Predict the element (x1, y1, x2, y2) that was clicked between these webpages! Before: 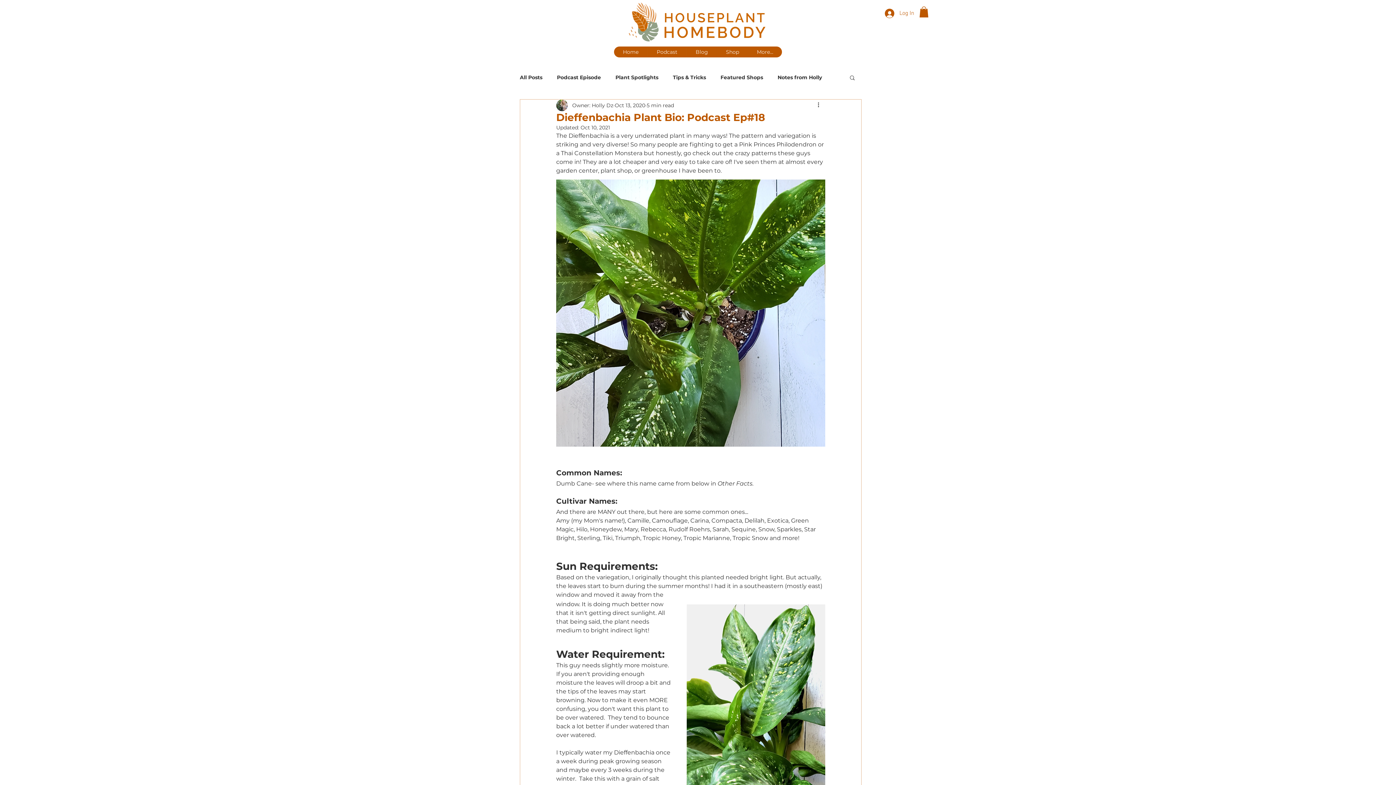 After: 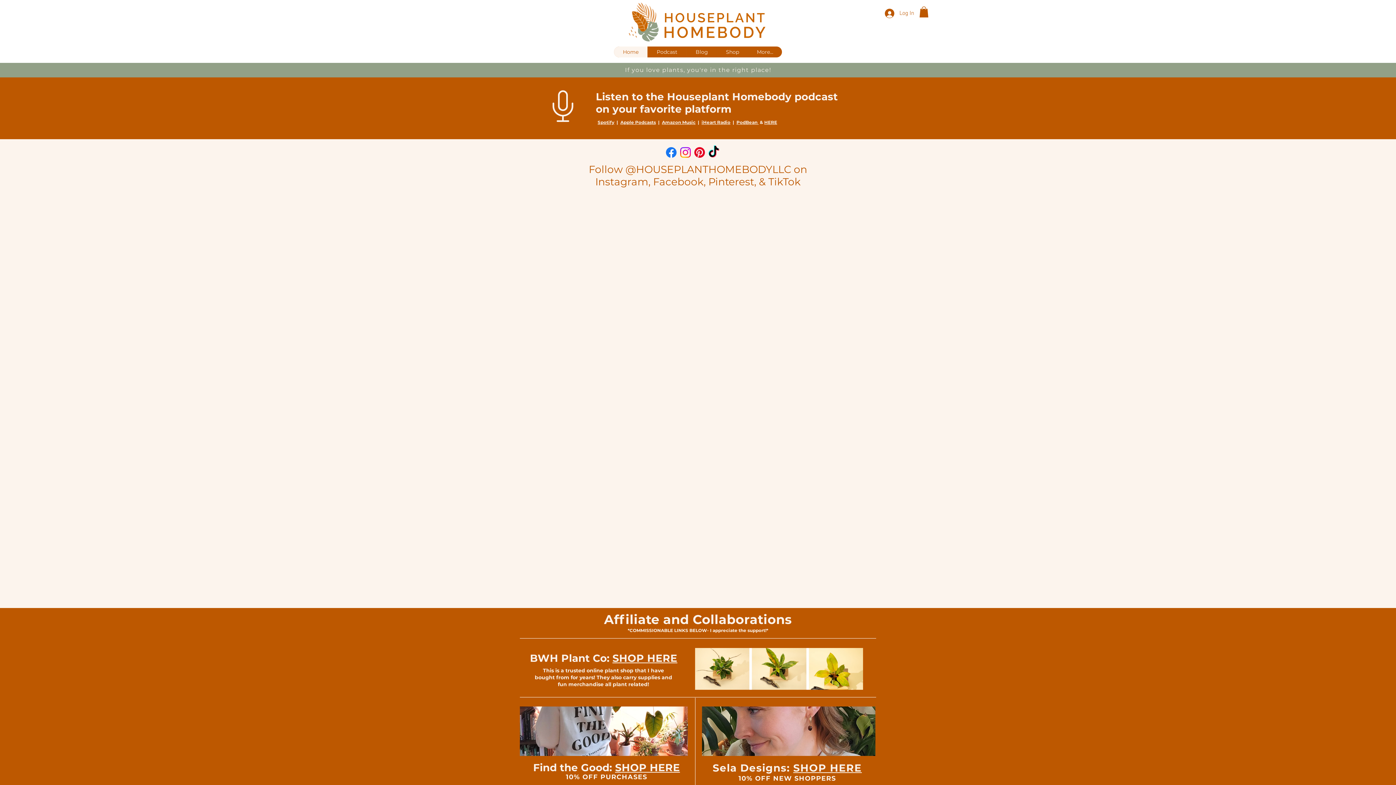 Action: bbox: (614, 46, 647, 57) label: Home